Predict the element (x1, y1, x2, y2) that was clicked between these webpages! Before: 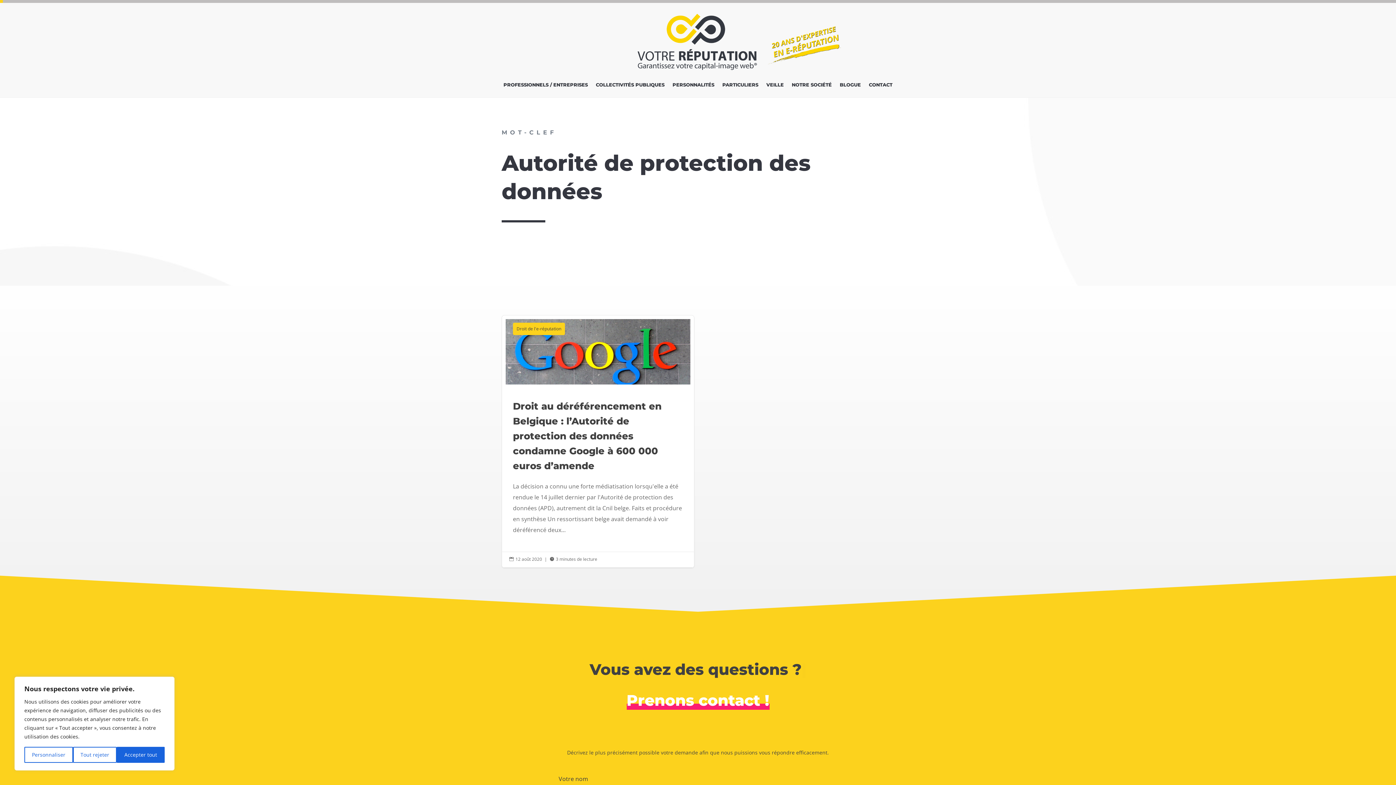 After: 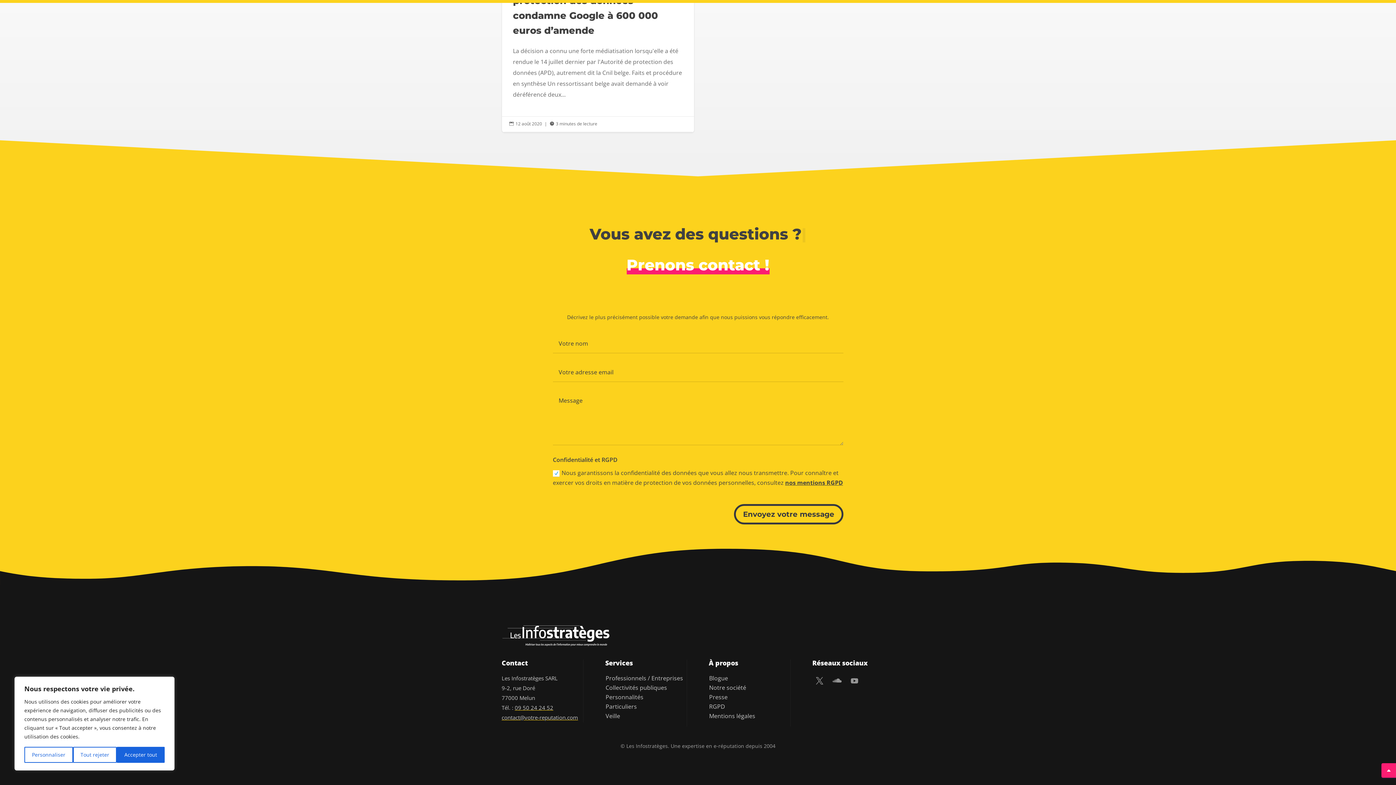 Action: bbox: (869, 82, 892, 90) label: CONTACT